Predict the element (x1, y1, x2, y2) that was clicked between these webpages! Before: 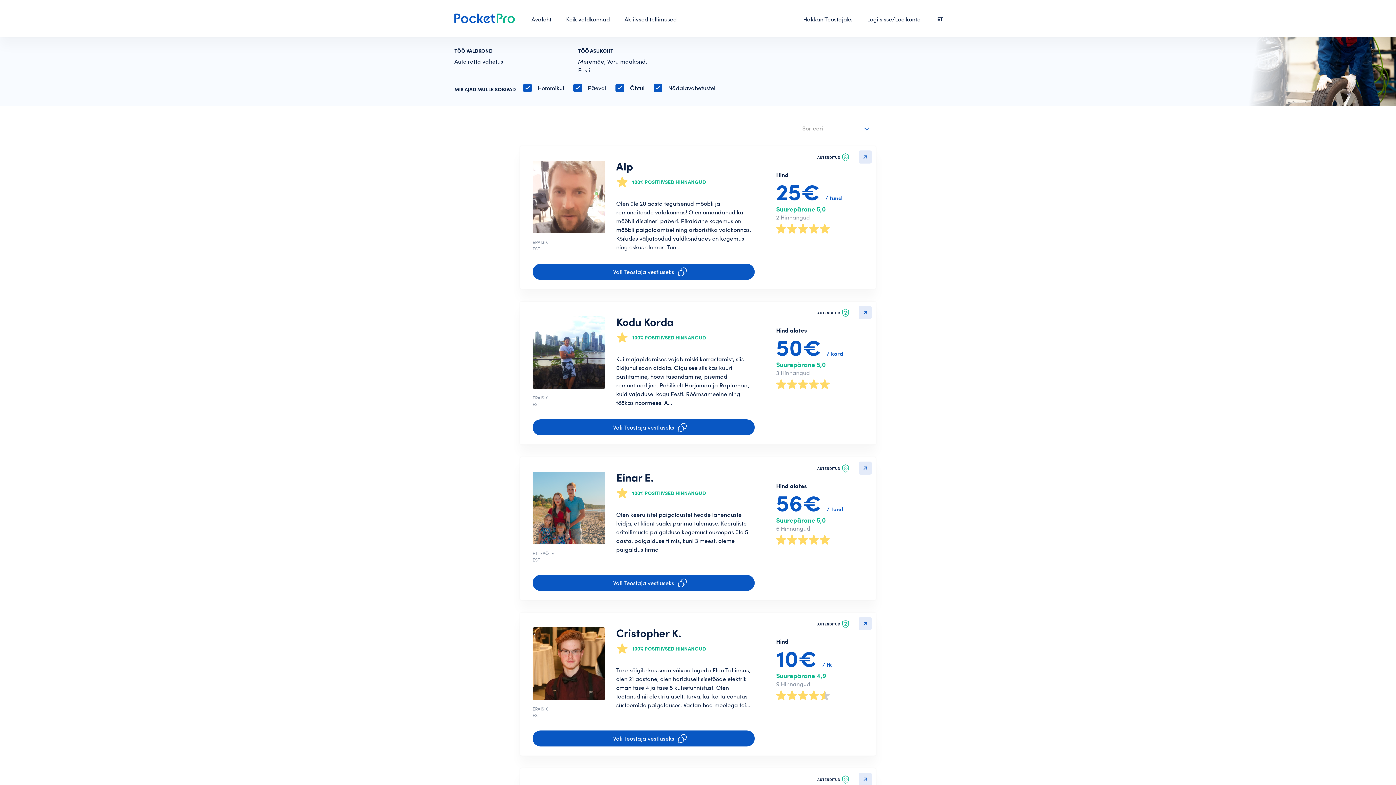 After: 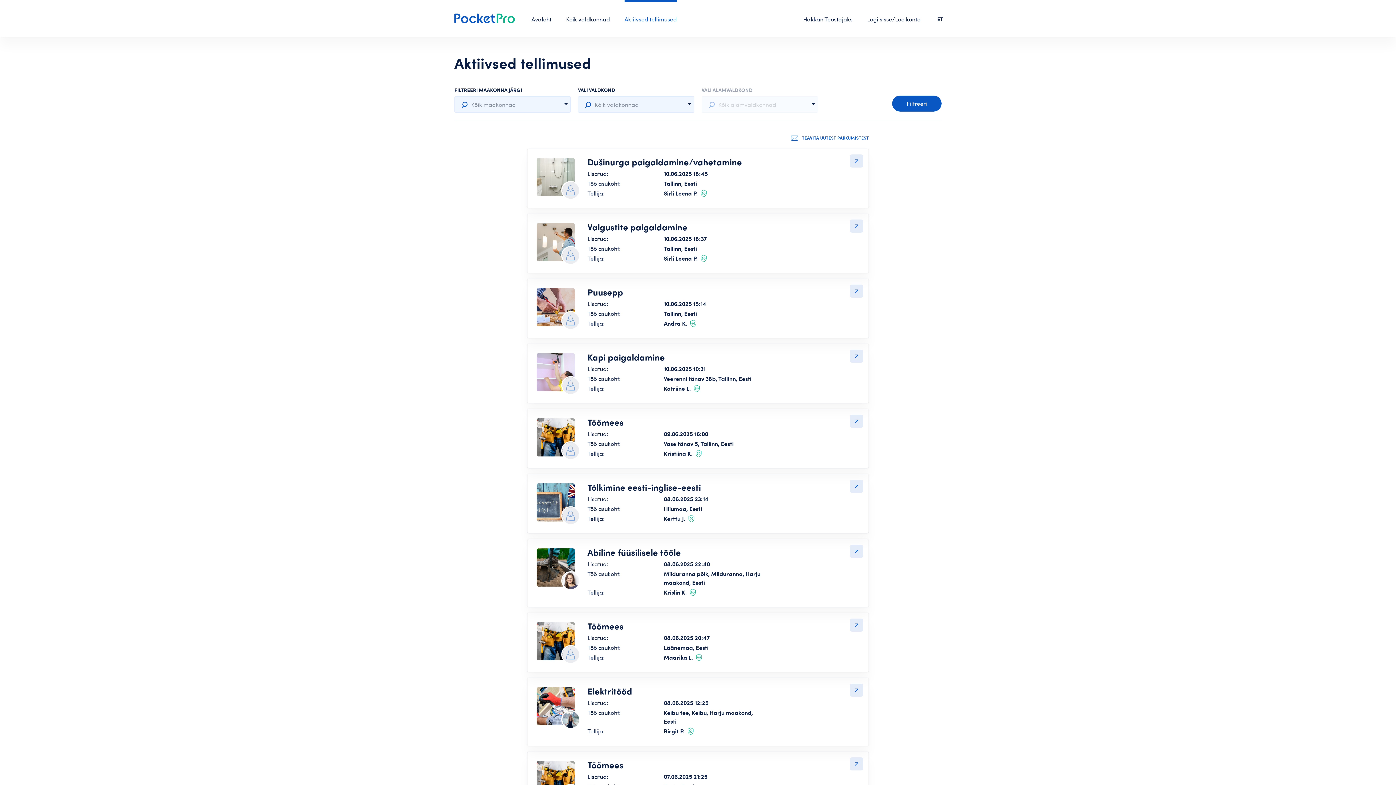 Action: bbox: (624, 0, 677, 36) label: Aktiivsed tellimused